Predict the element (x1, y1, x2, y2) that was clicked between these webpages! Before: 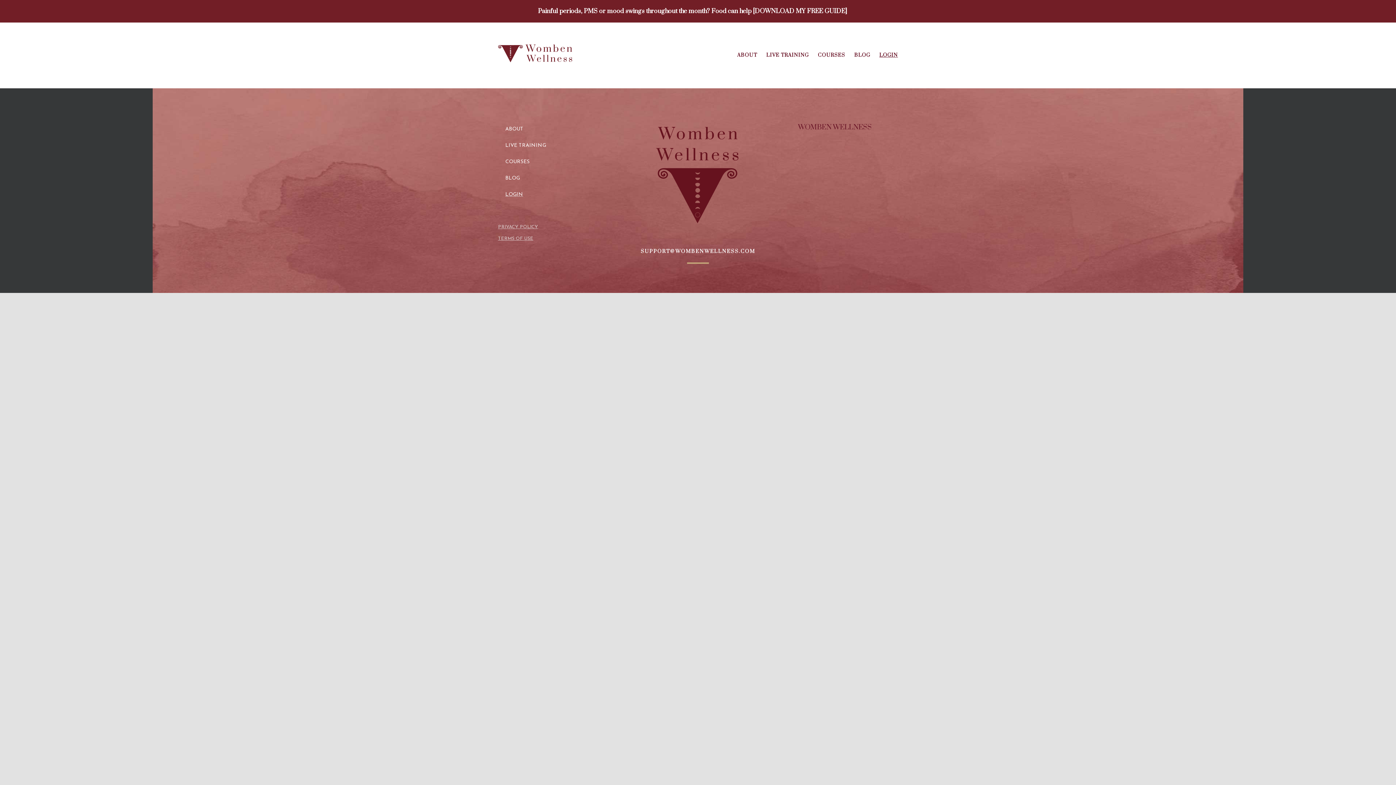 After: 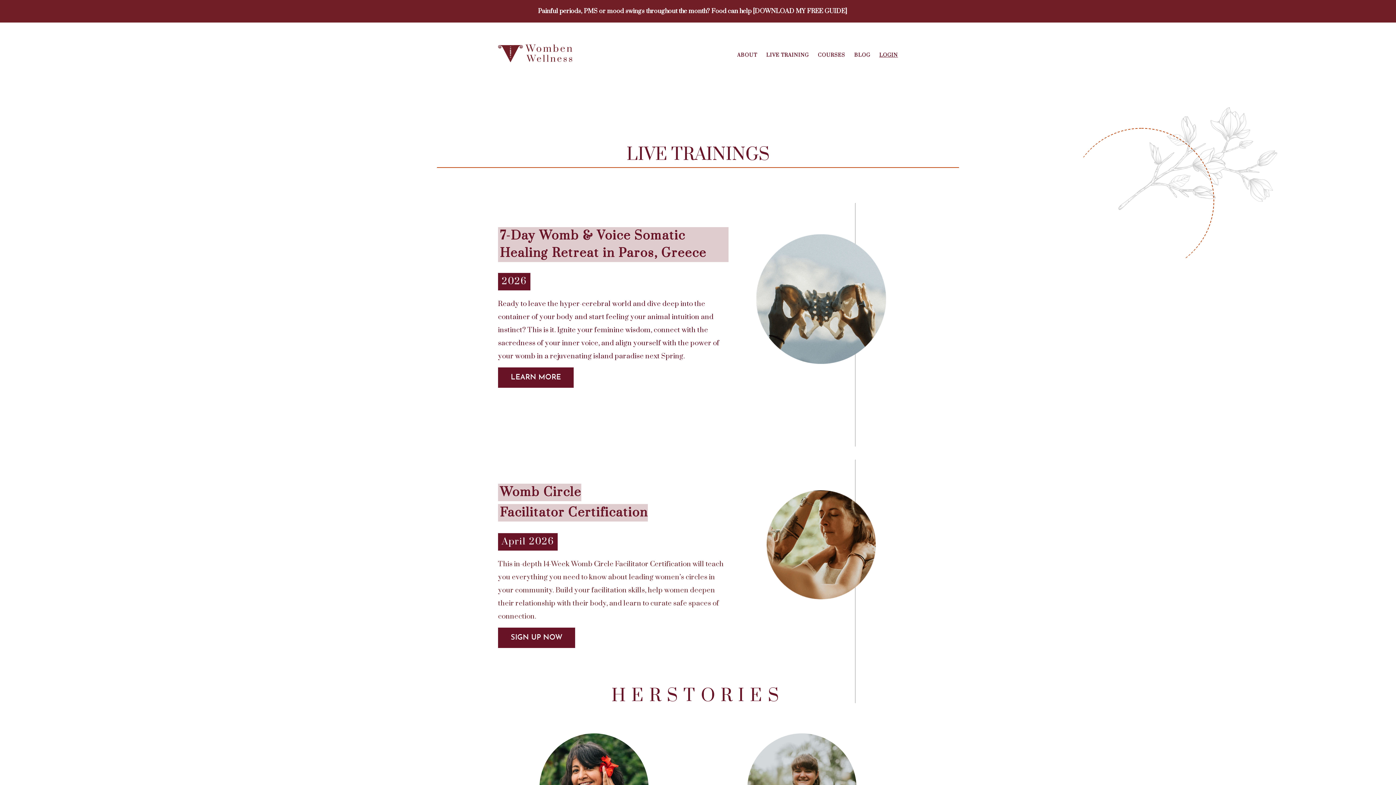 Action: bbox: (766, 22, 809, 88) label: LIVE TRAINING